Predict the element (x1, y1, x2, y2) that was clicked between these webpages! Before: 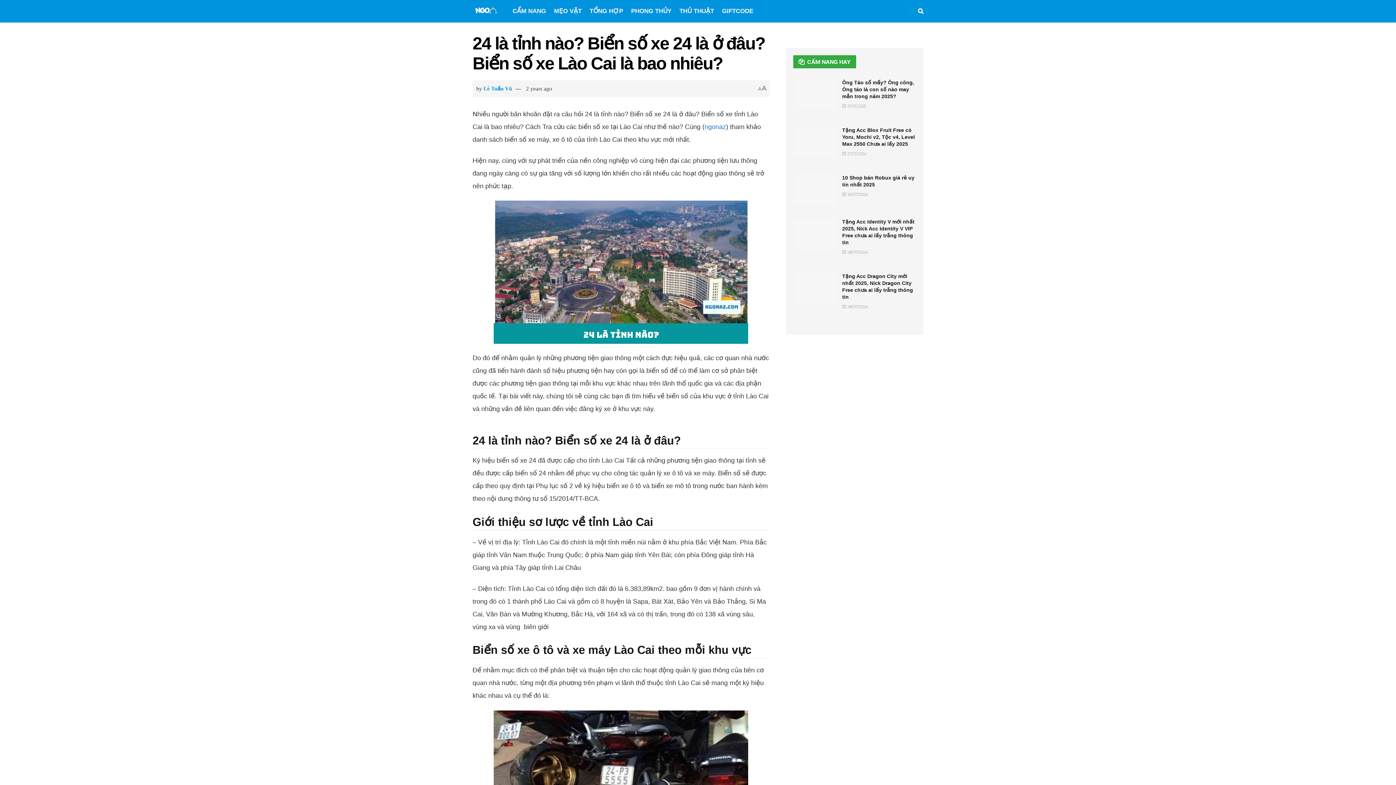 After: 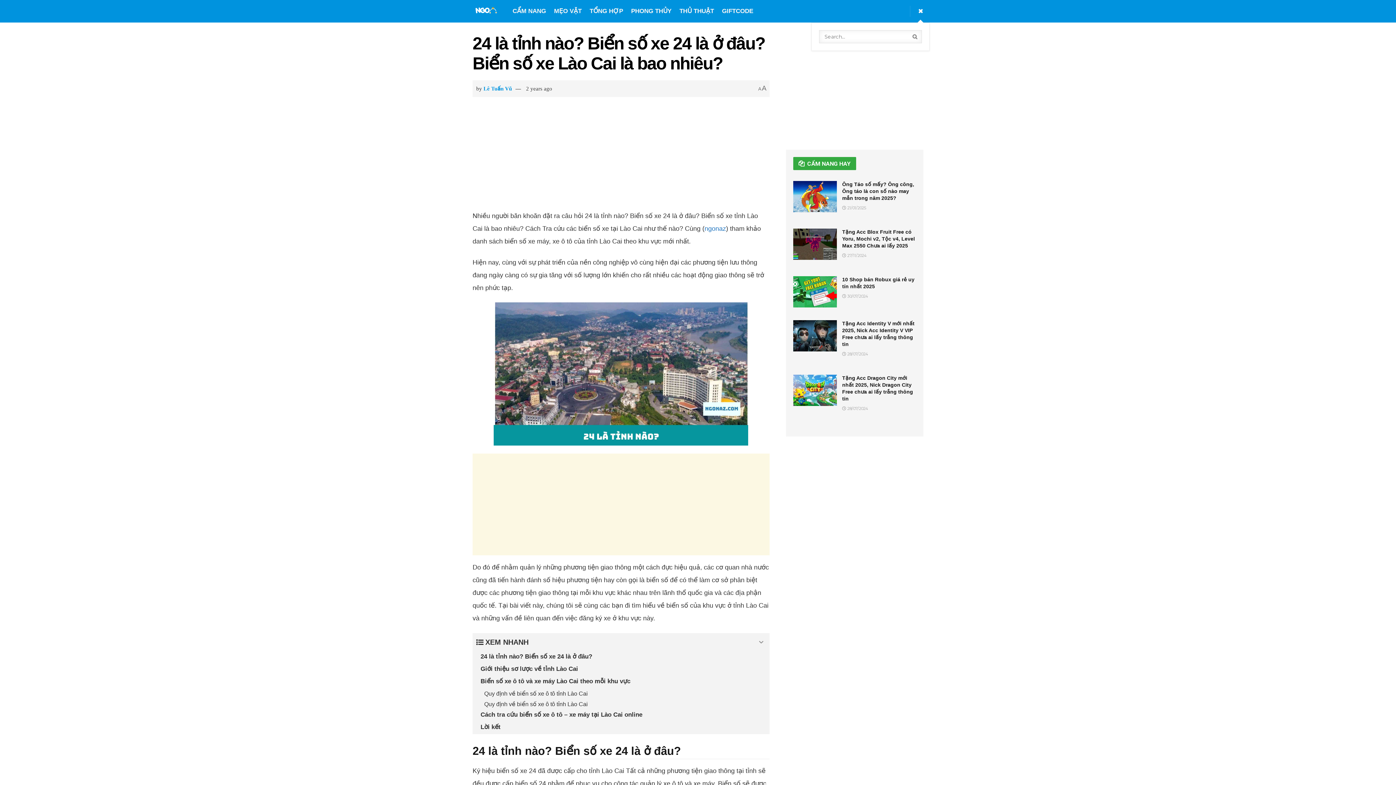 Action: bbox: (918, 0, 923, 22)